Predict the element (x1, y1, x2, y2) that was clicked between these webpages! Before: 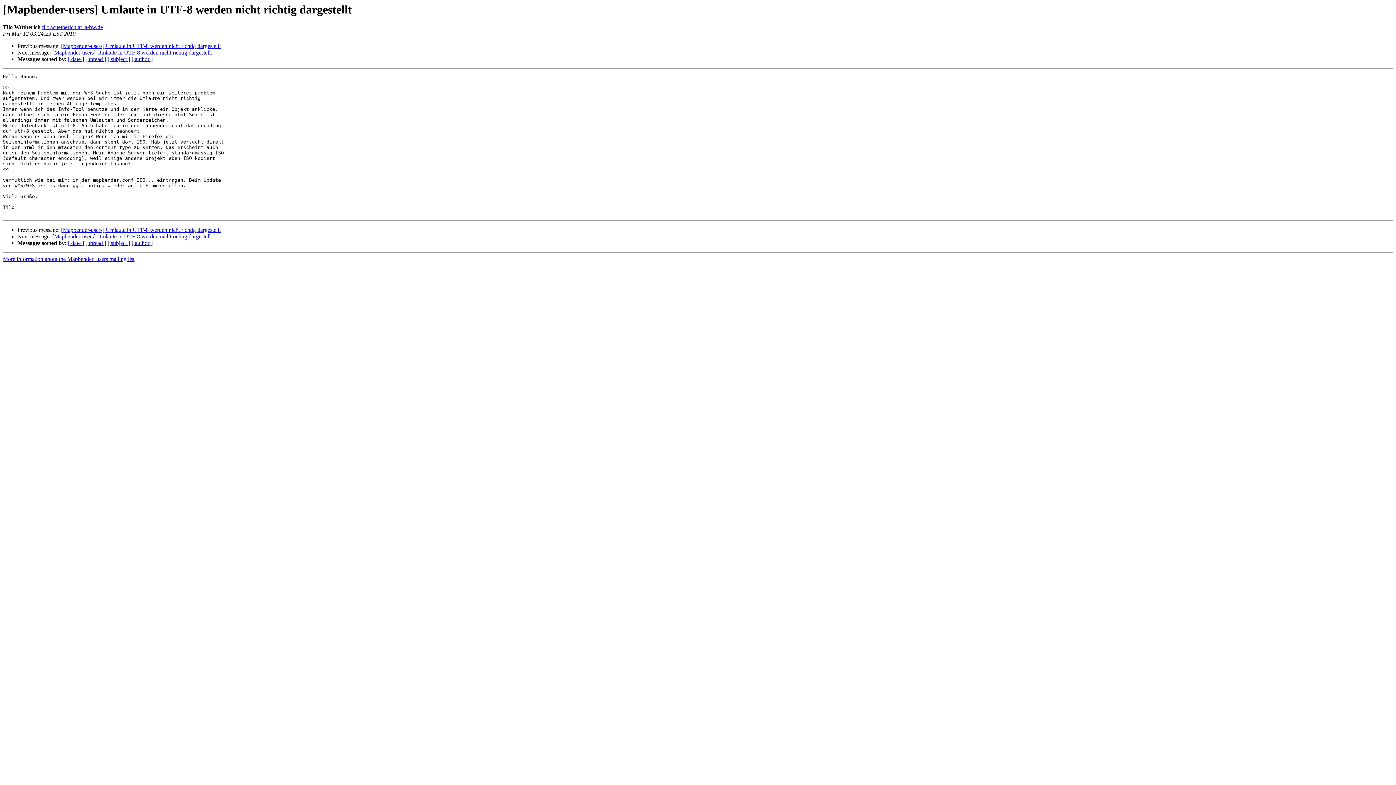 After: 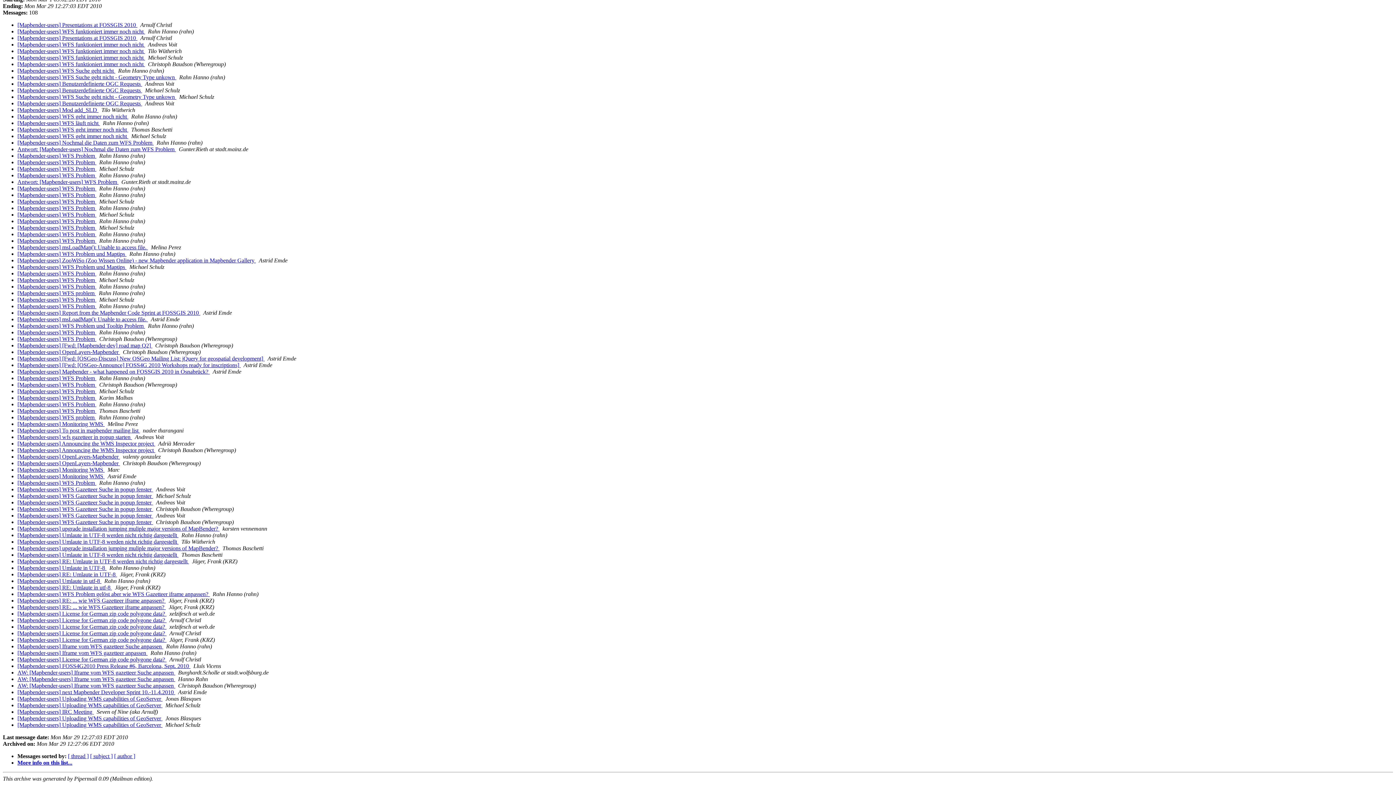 Action: label: [ date ] bbox: (68, 56, 84, 62)